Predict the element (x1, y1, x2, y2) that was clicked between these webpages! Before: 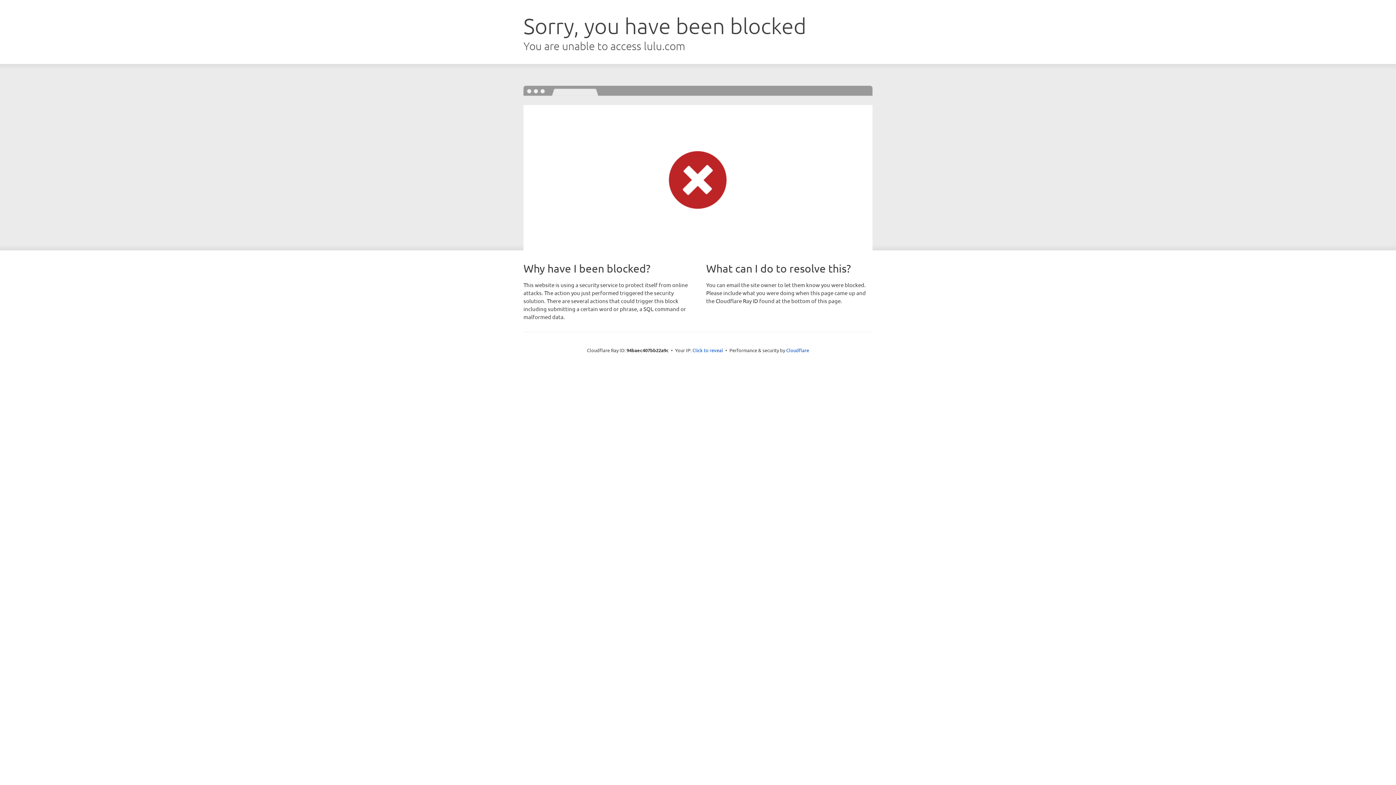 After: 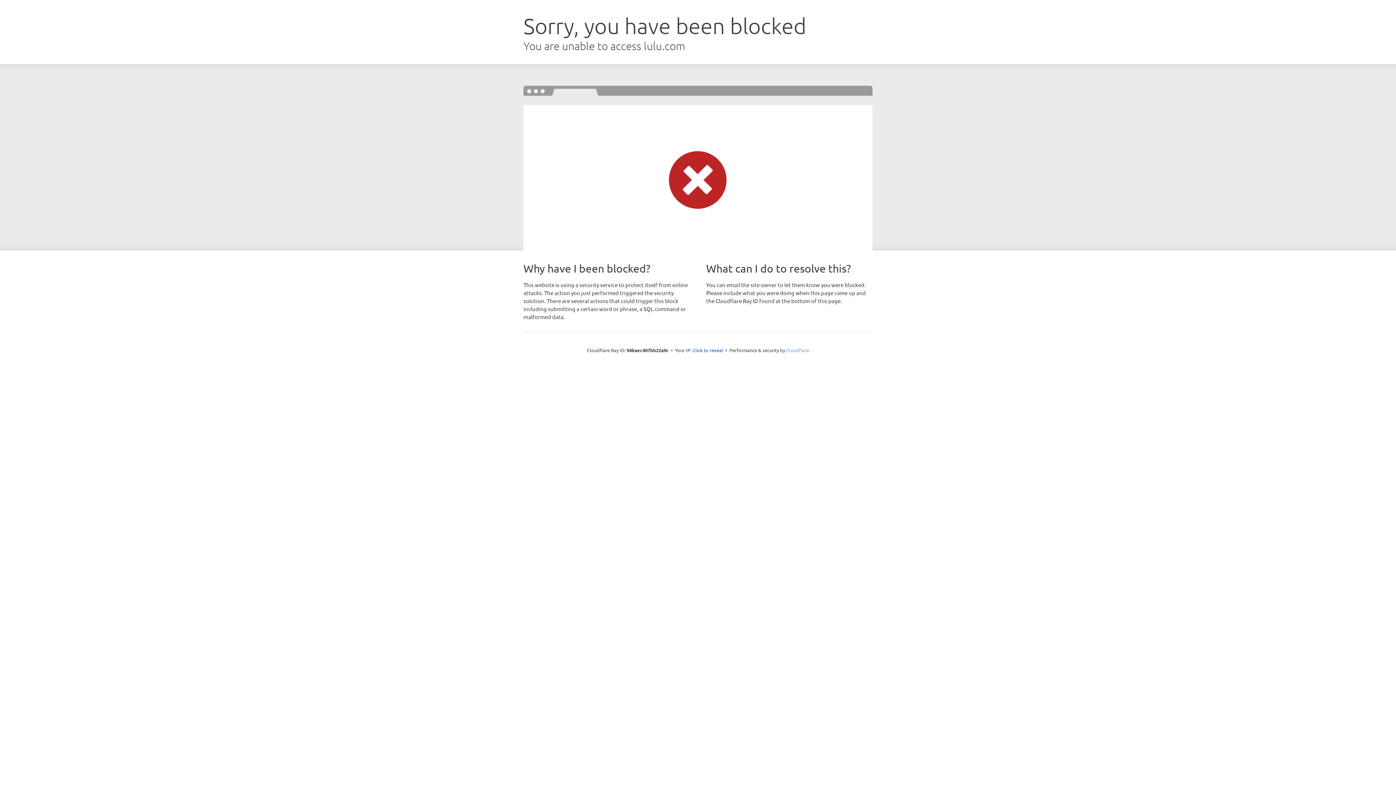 Action: label: Cloudflare bbox: (786, 347, 809, 353)